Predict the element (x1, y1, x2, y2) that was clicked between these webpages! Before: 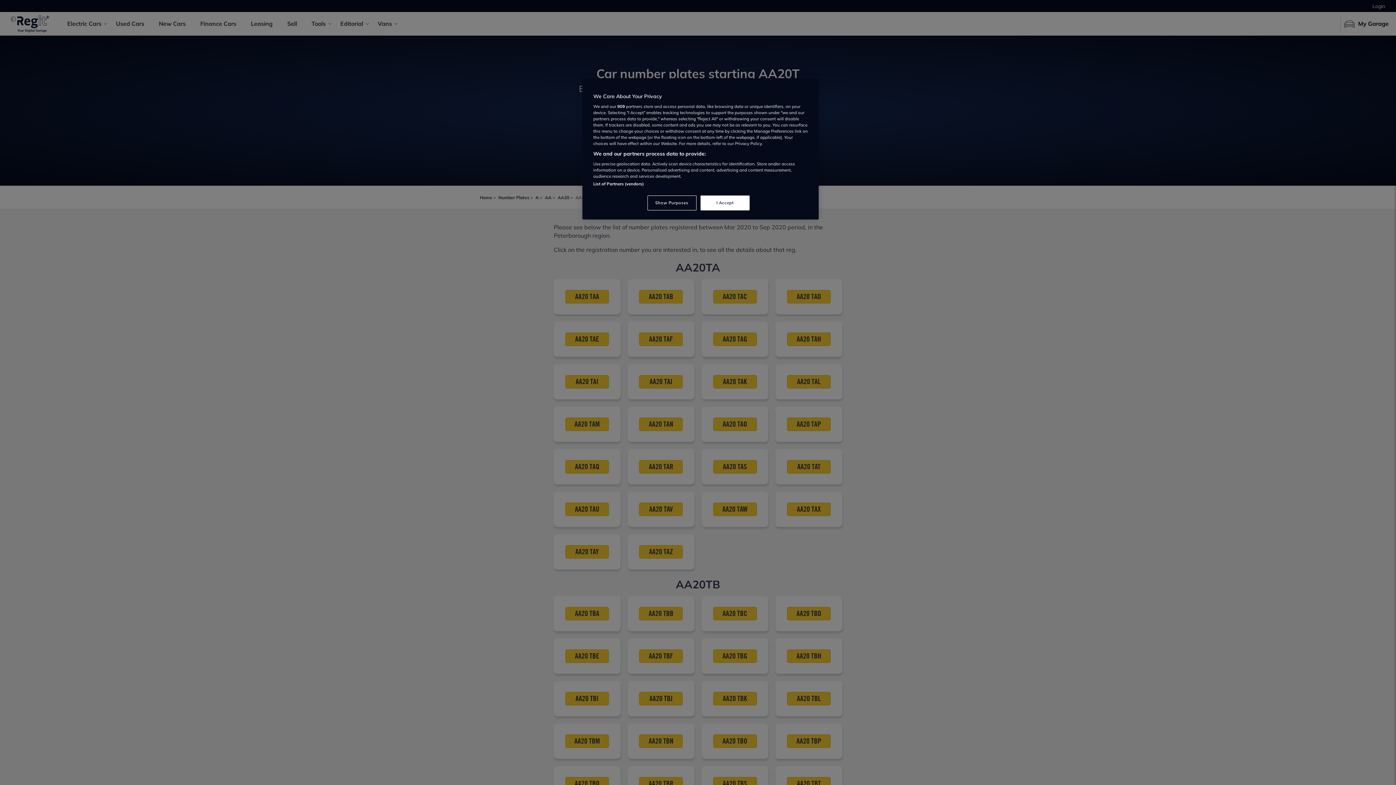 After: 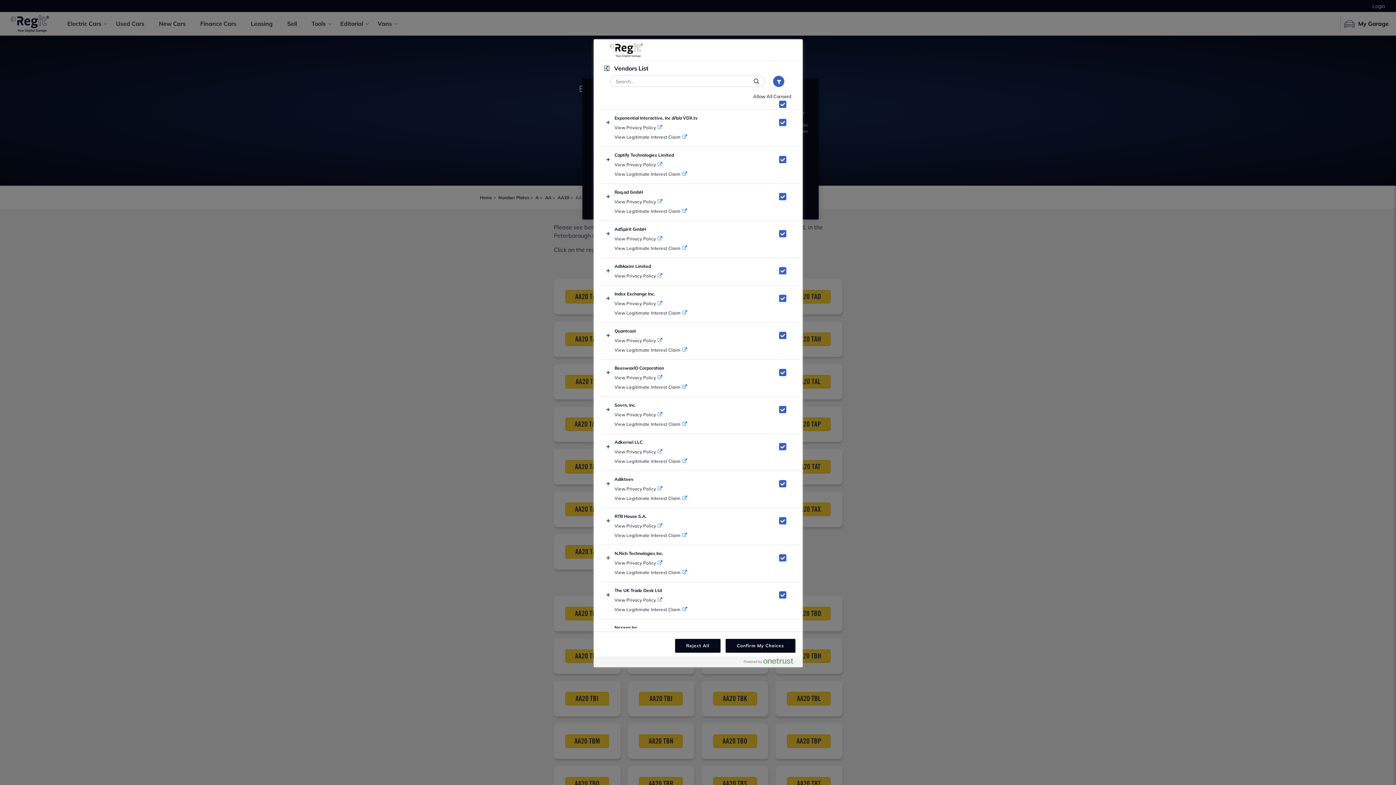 Action: bbox: (593, 181, 643, 186) label: List of Partners (vendors)